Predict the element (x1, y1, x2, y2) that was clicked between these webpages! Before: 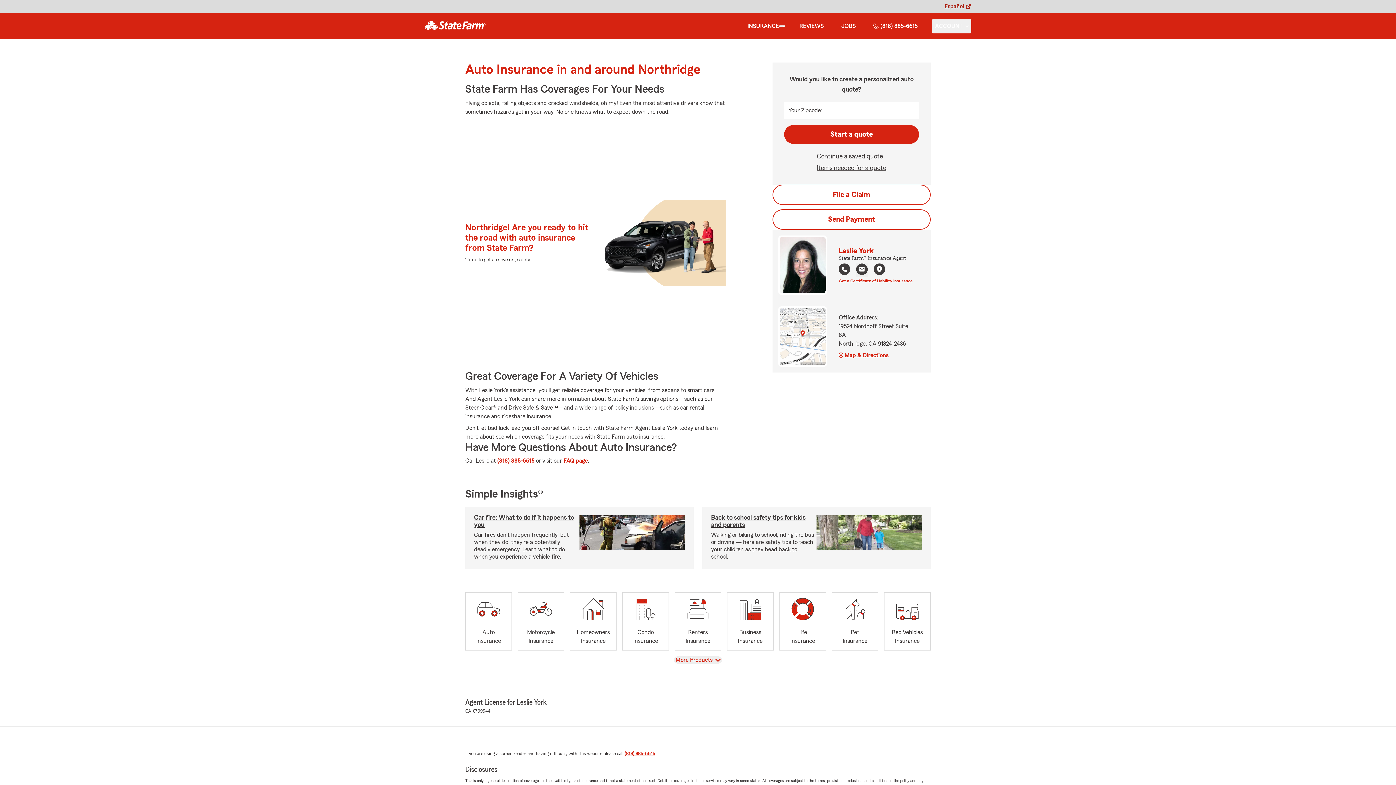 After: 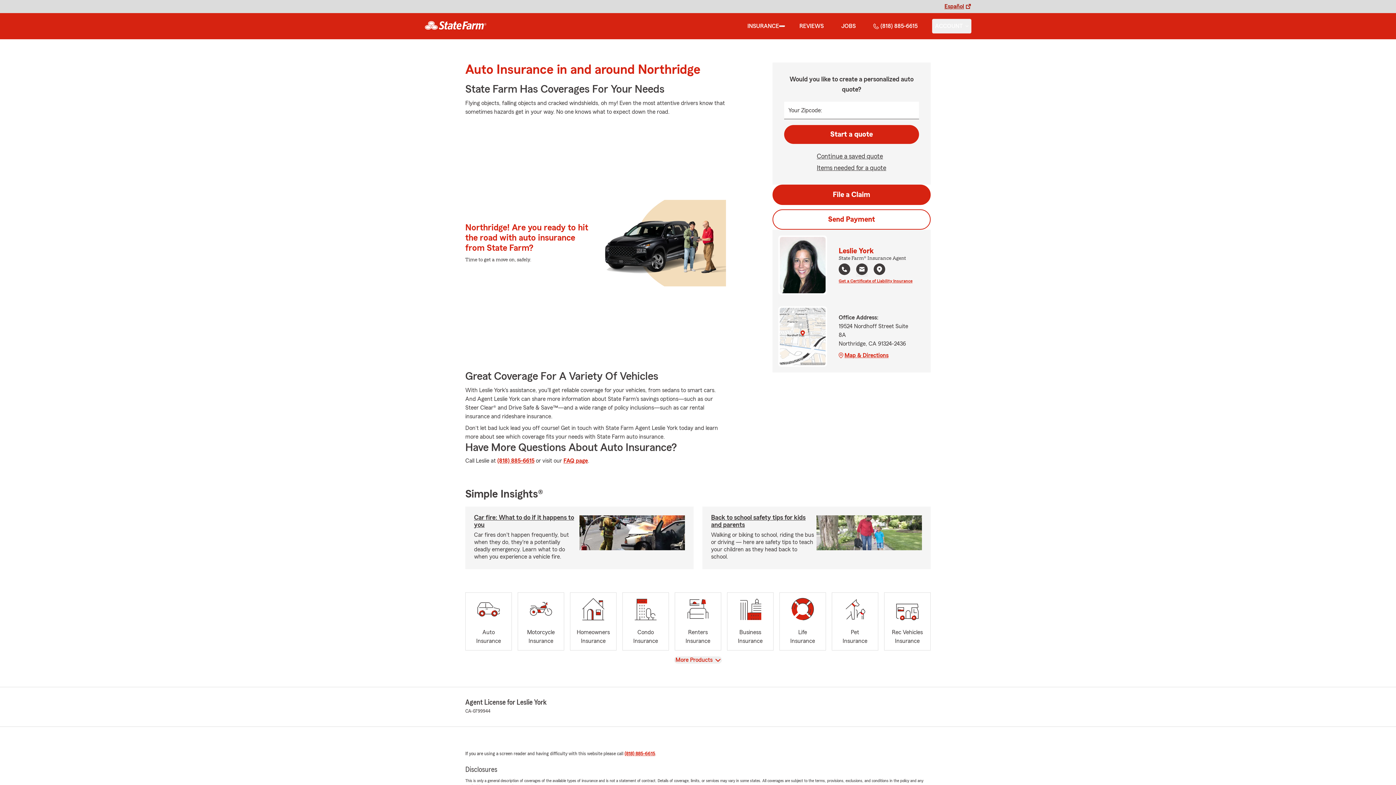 Action: label: File a Claim bbox: (772, 184, 930, 205)